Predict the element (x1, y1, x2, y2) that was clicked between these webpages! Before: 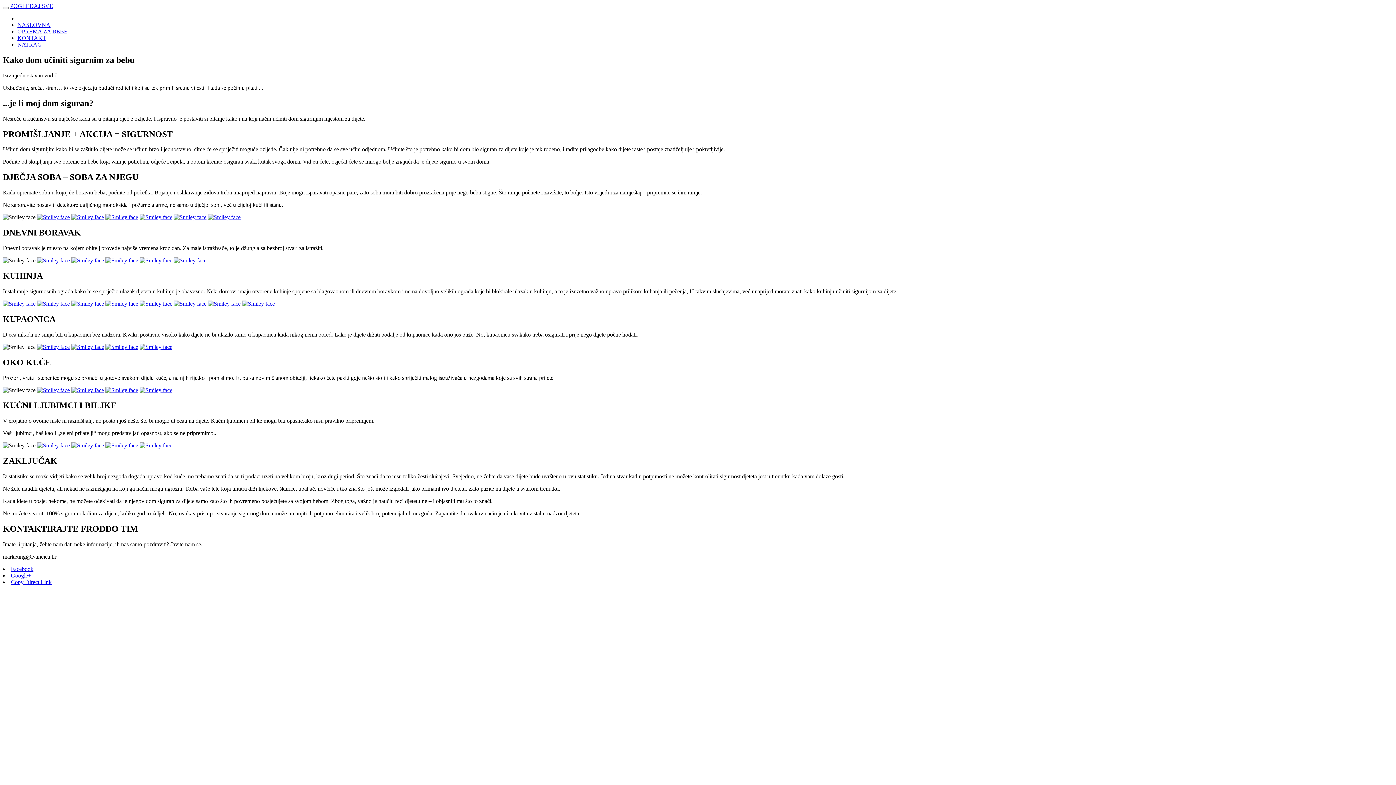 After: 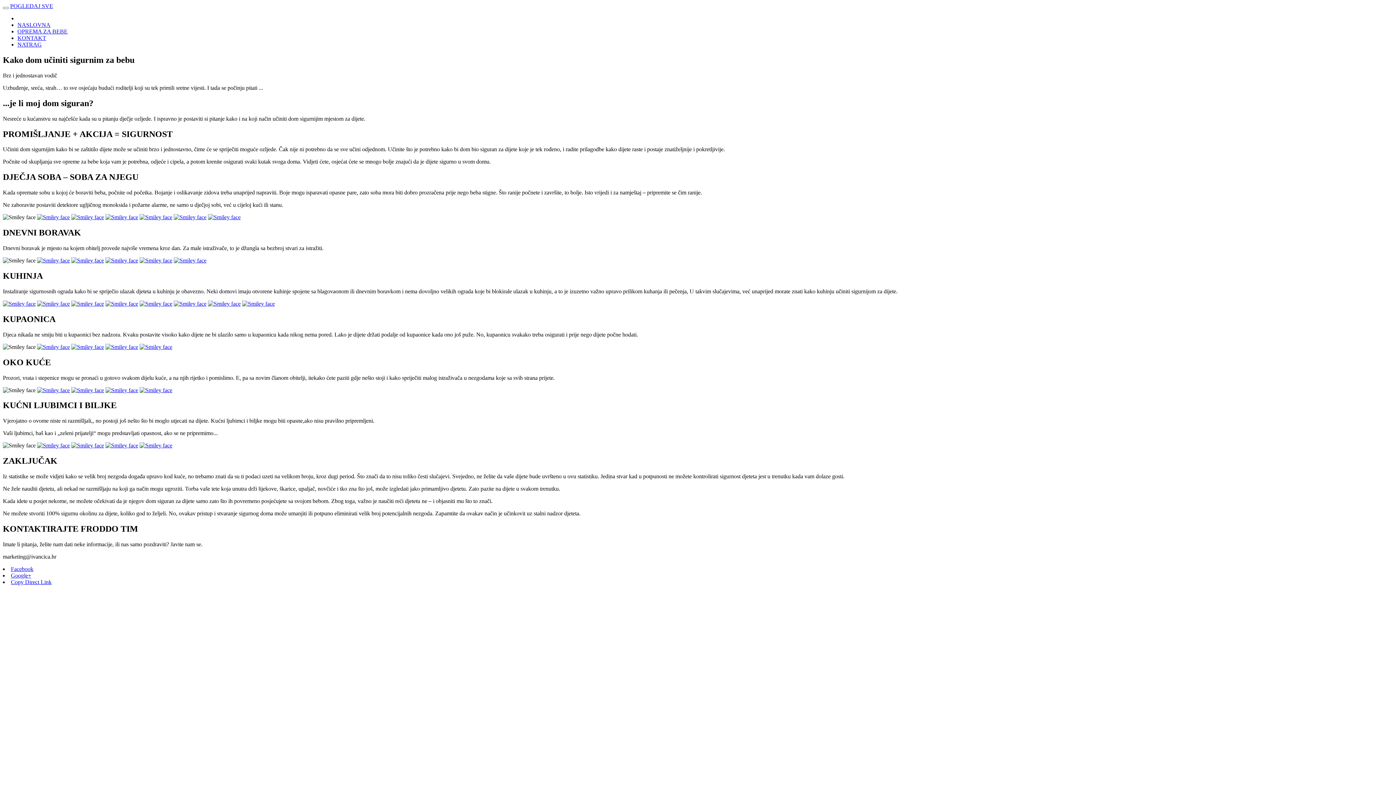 Action: bbox: (105, 387, 138, 393)